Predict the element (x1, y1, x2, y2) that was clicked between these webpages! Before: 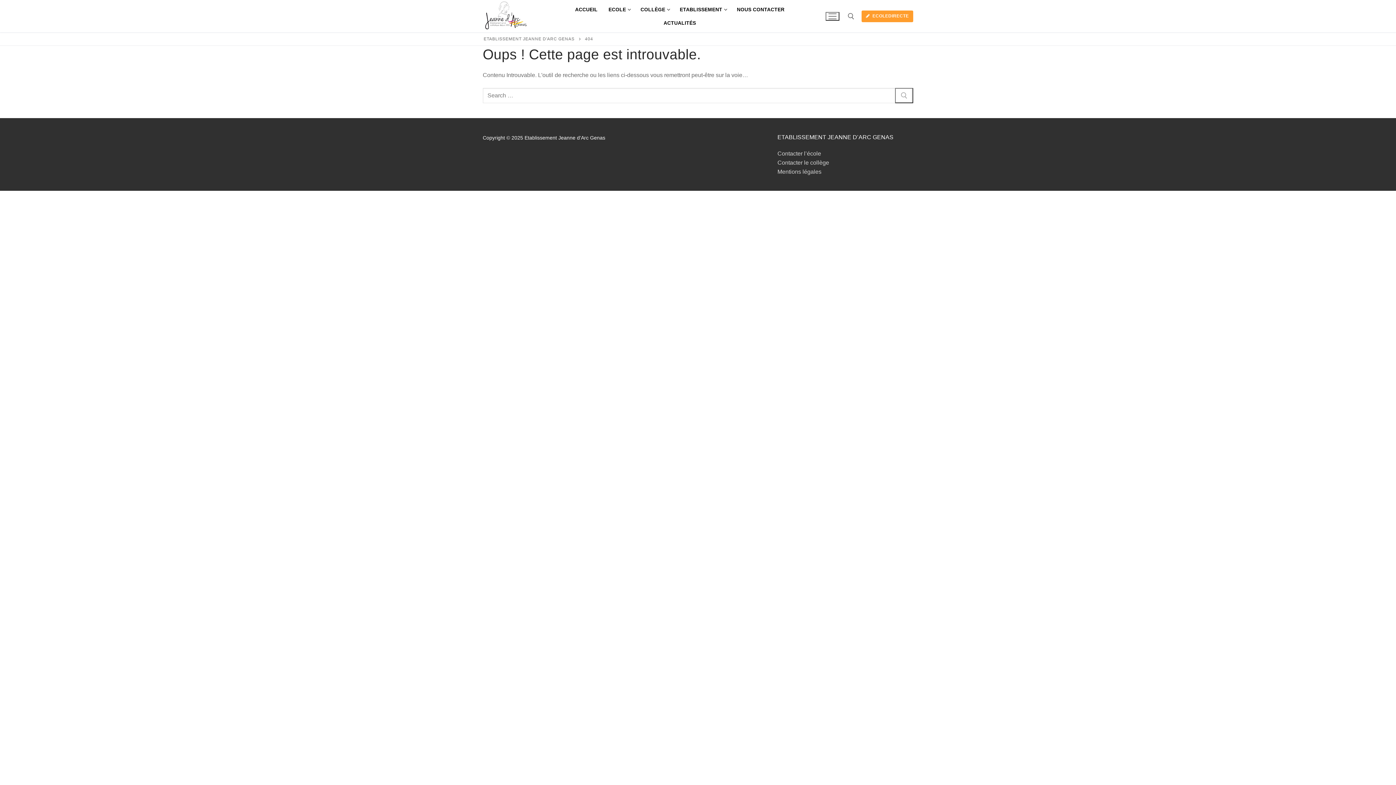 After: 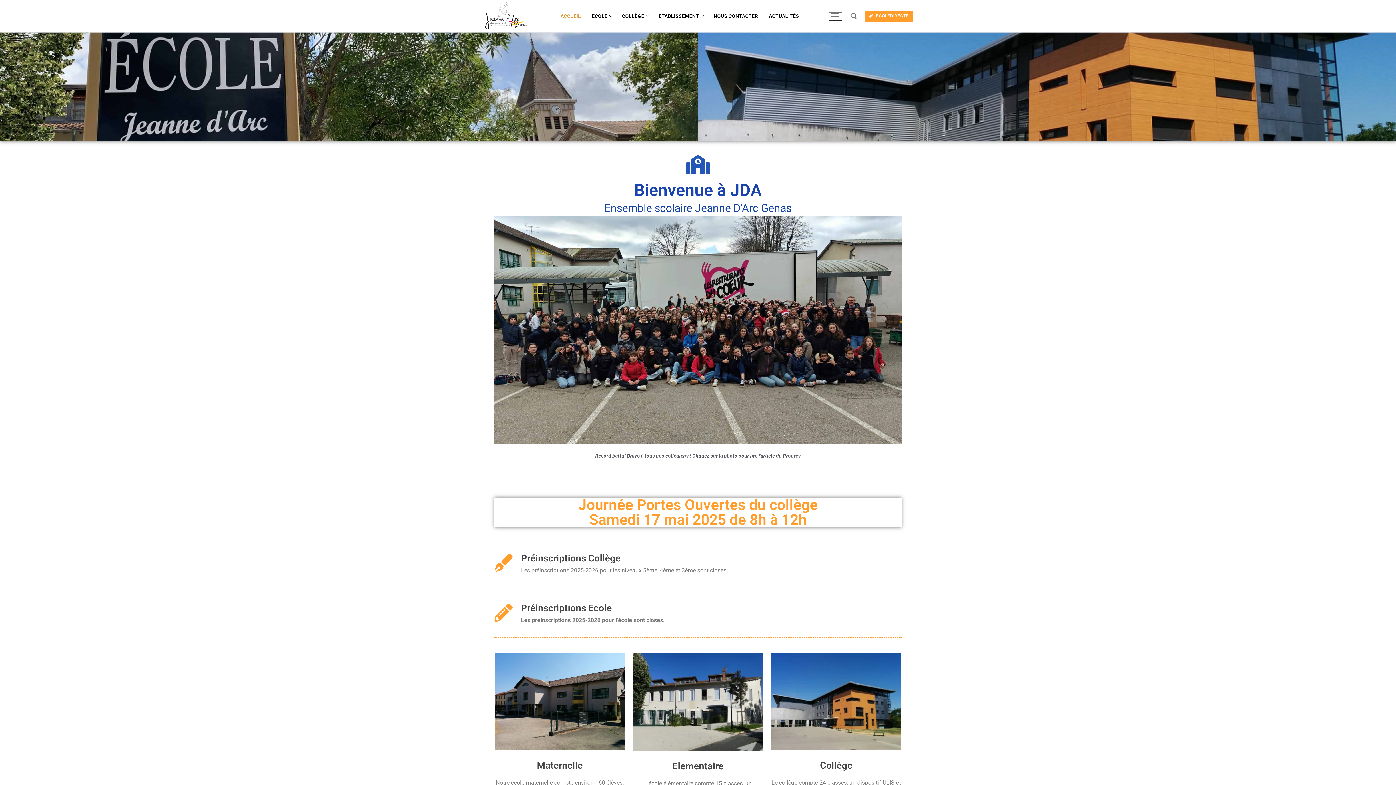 Action: label: ACCUEIL bbox: (570, 2, 602, 16)